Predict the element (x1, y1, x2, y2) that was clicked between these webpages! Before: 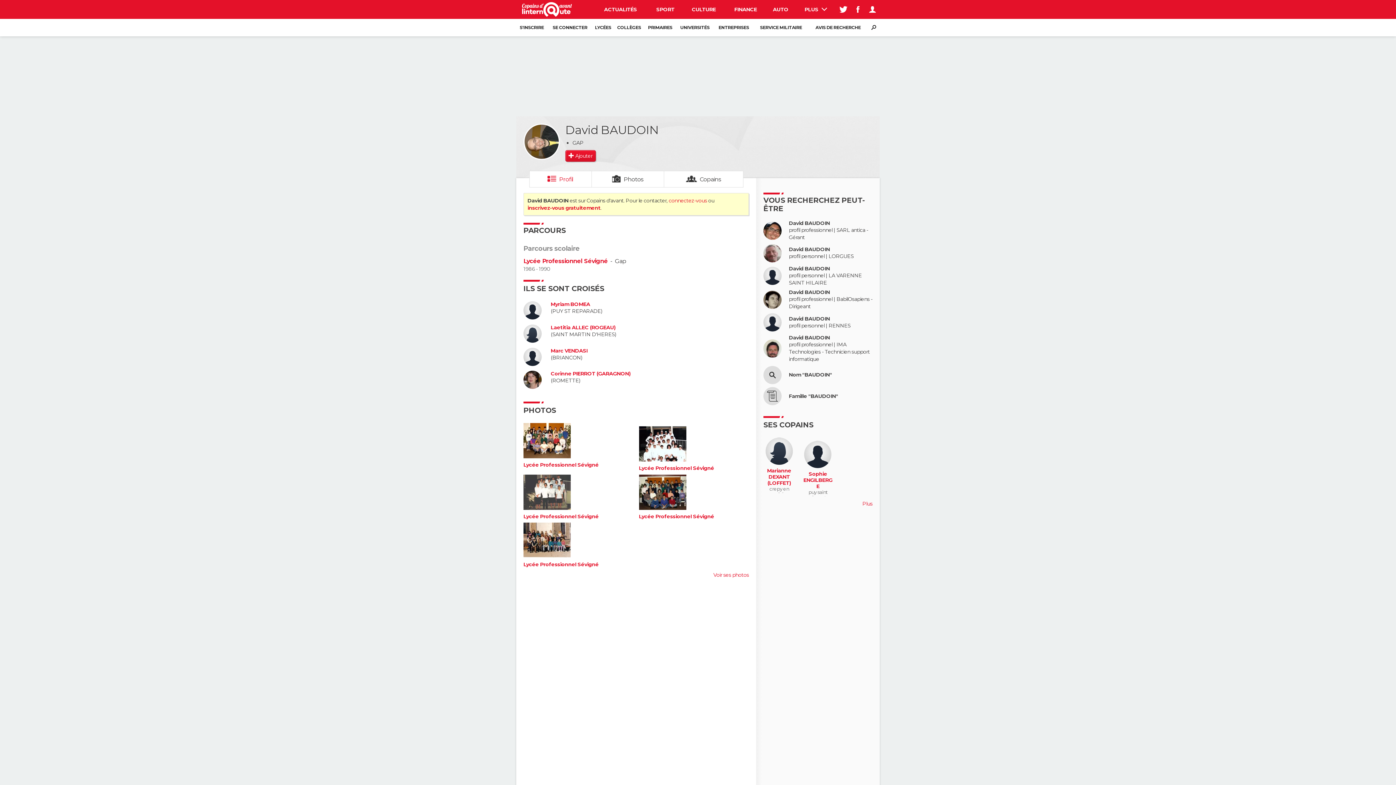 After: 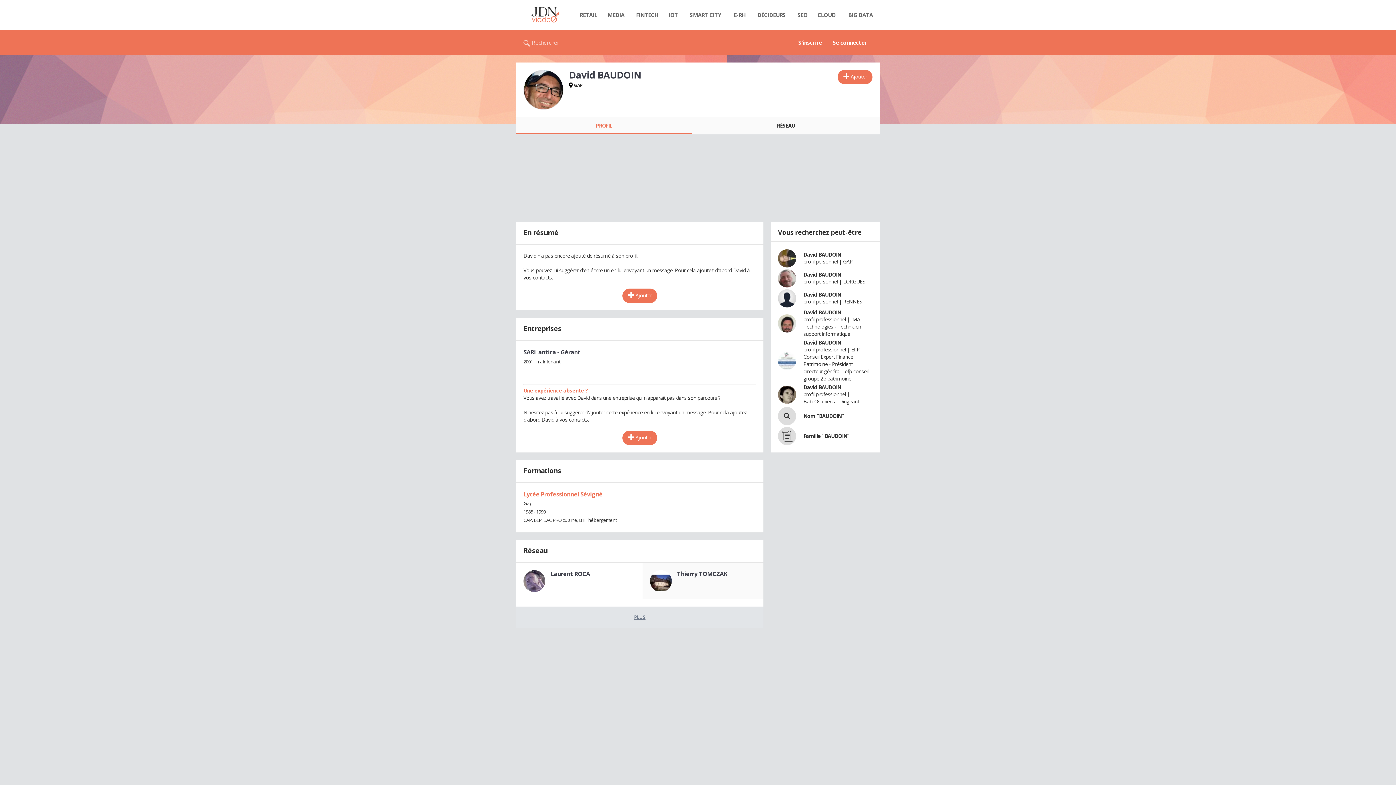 Action: bbox: (763, 221, 781, 239)